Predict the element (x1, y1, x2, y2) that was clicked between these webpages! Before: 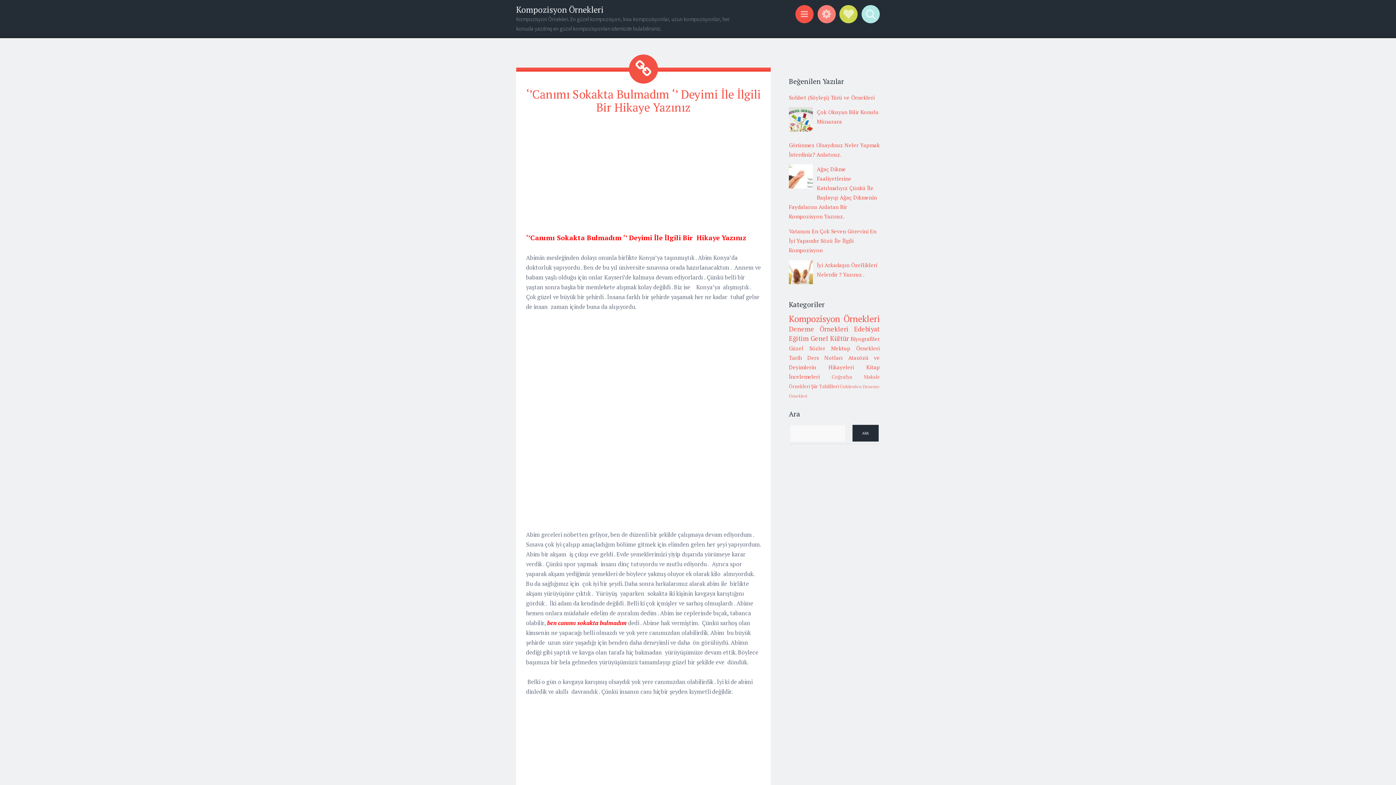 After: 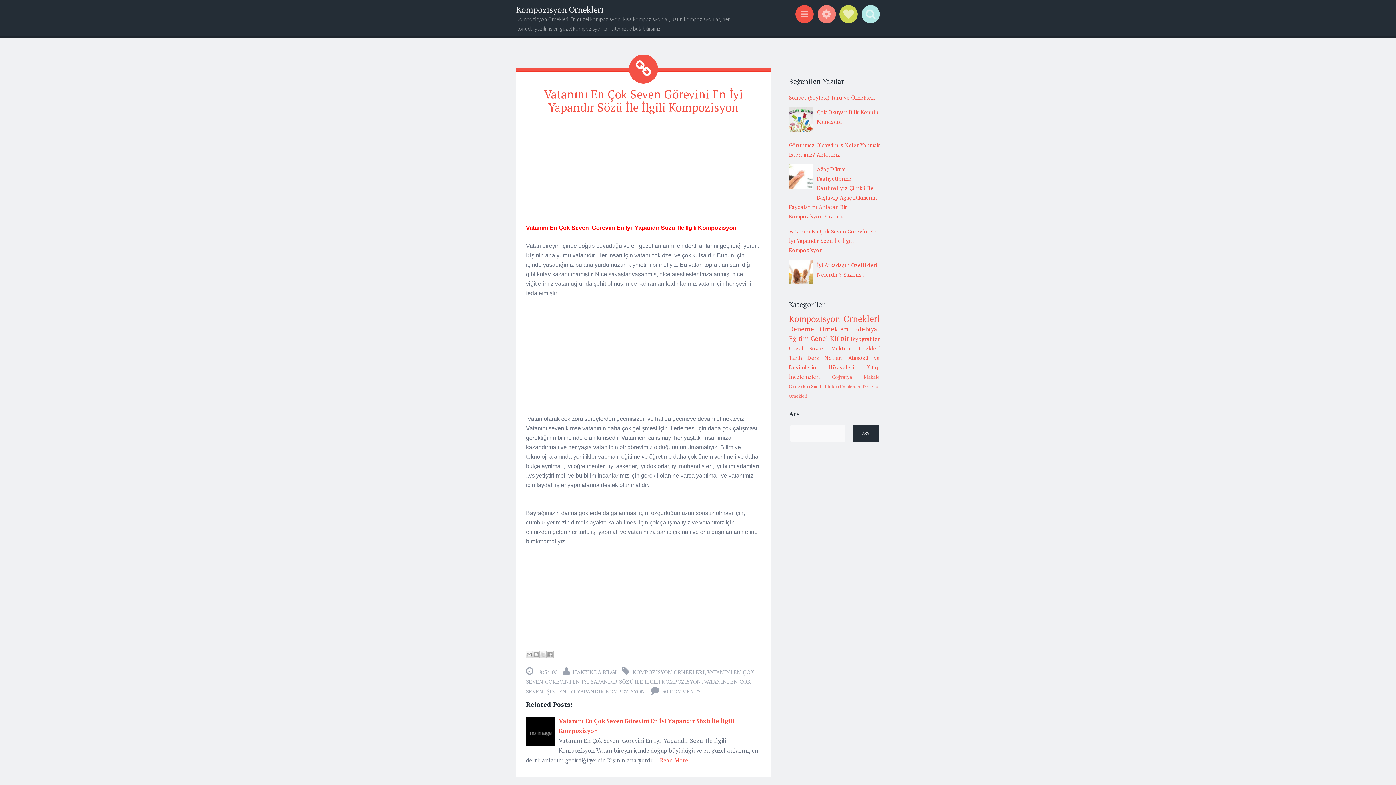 Action: label: Vatanını En Çok Seven Görevini En İyi Yapandır Sözü İle İlgili Kompozisyon bbox: (789, 227, 876, 253)